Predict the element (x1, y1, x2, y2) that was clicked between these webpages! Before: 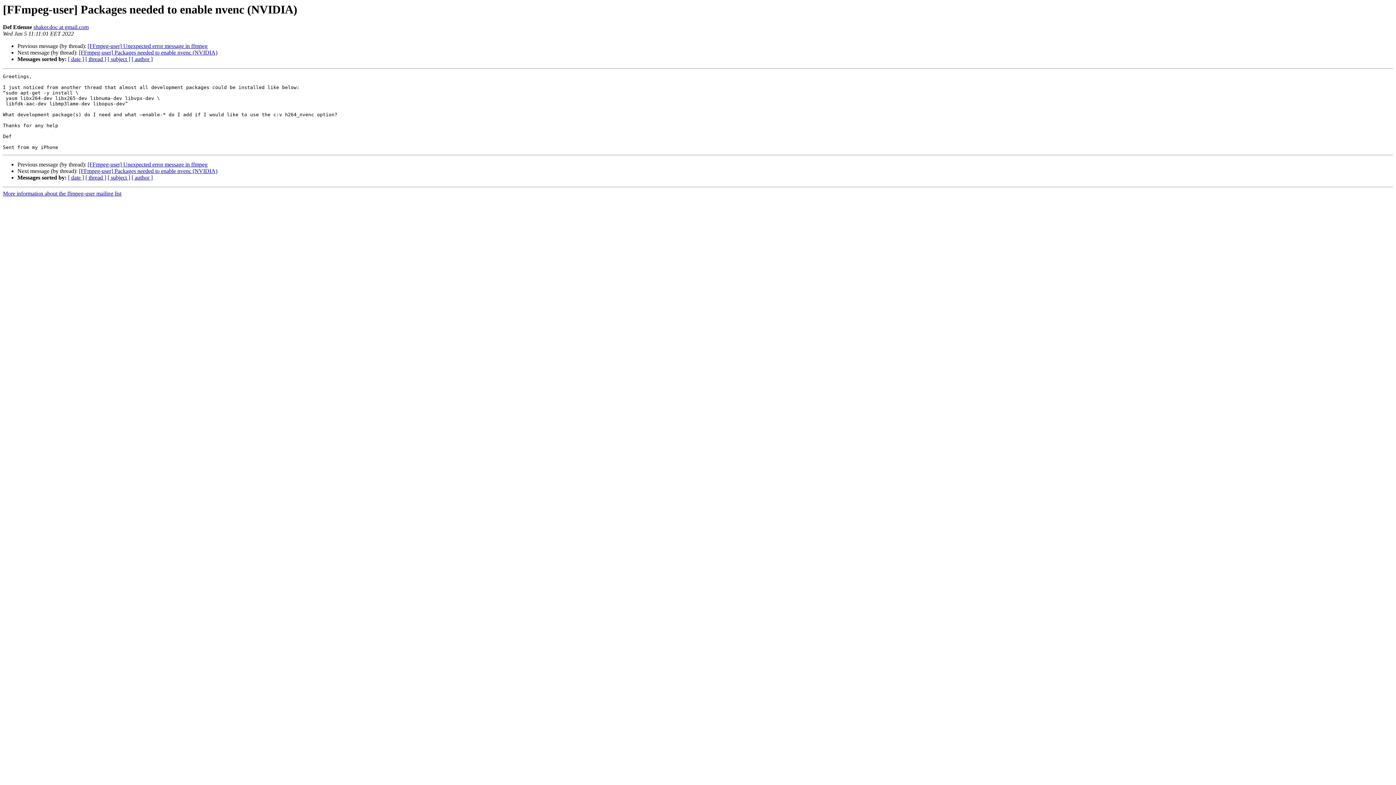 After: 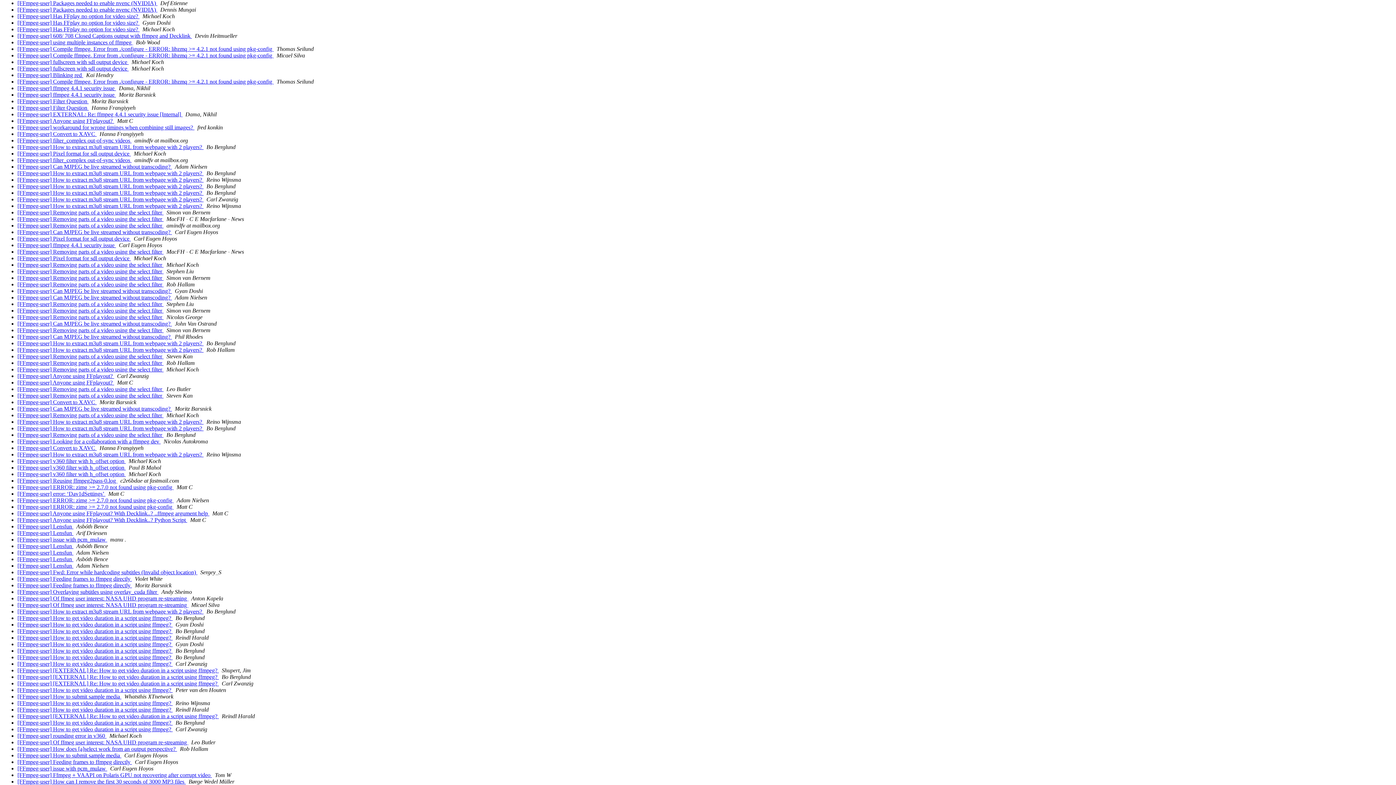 Action: label: [ date ] bbox: (68, 174, 84, 180)